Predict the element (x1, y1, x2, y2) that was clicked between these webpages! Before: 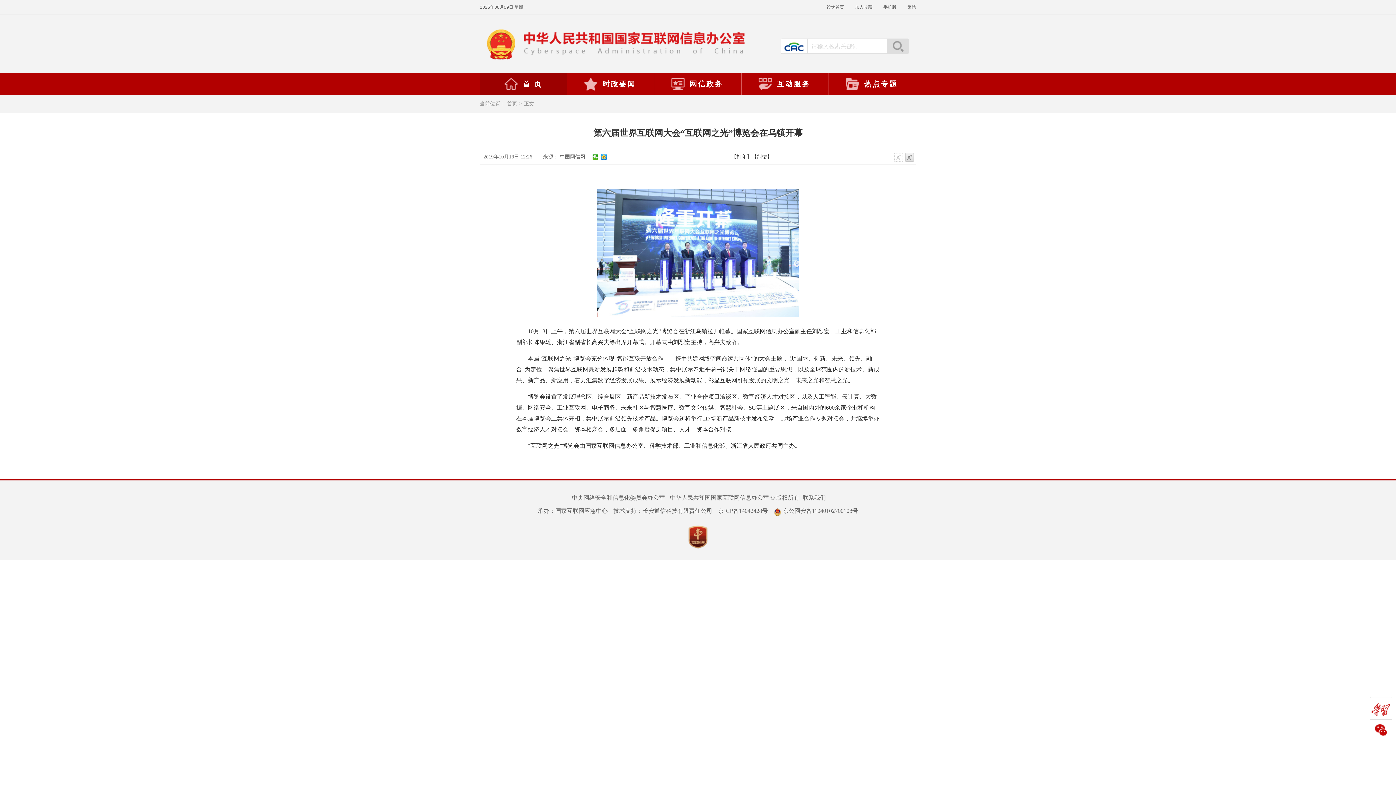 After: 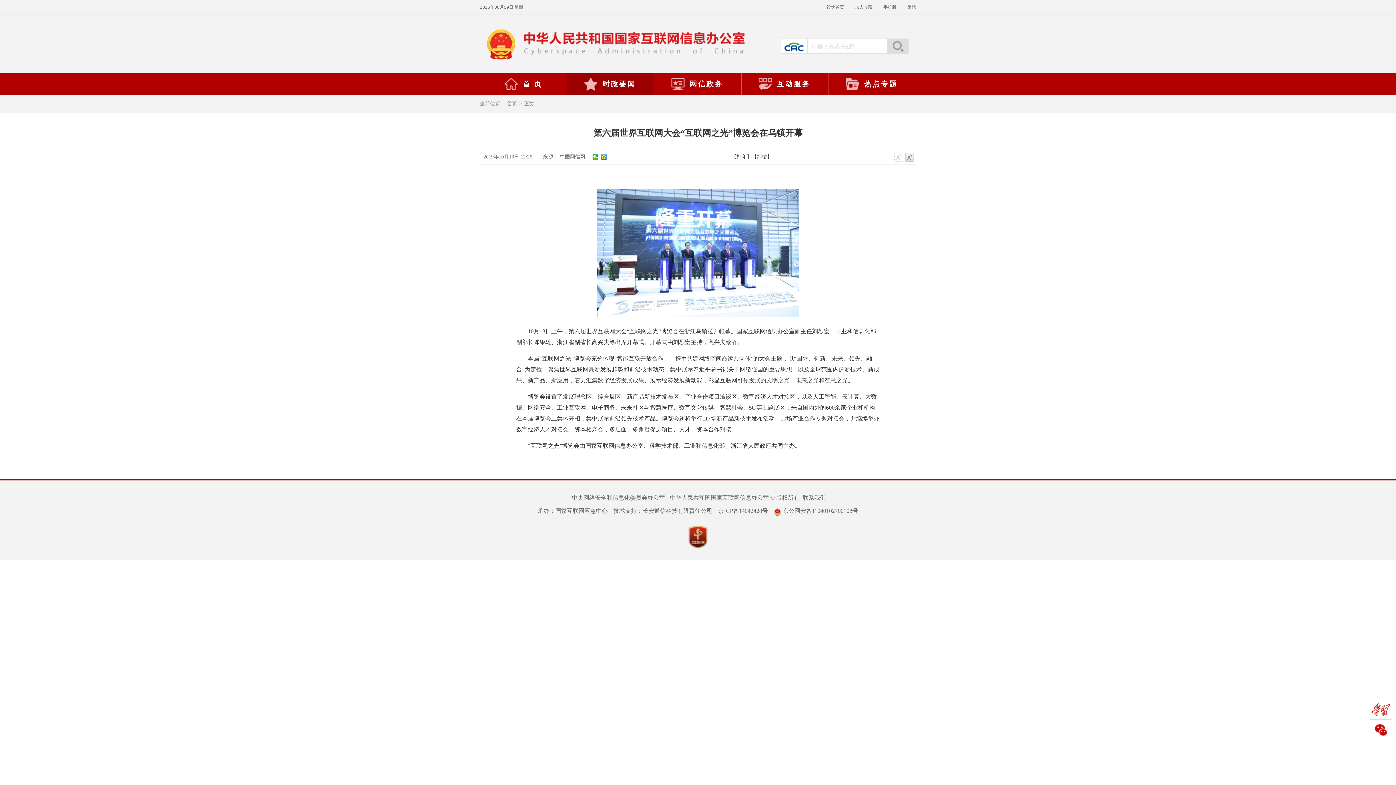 Action: label: 时政要闻 bbox: (567, 73, 654, 94)